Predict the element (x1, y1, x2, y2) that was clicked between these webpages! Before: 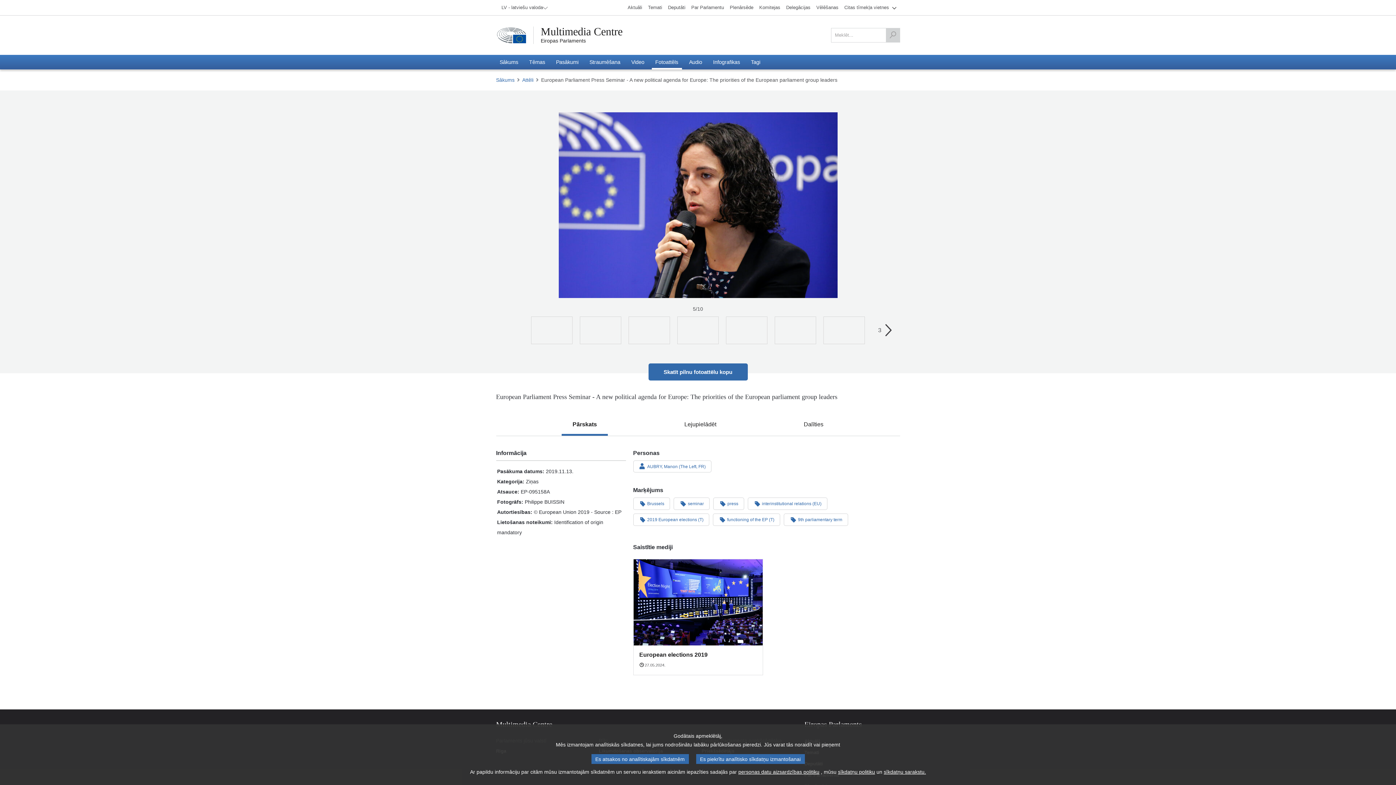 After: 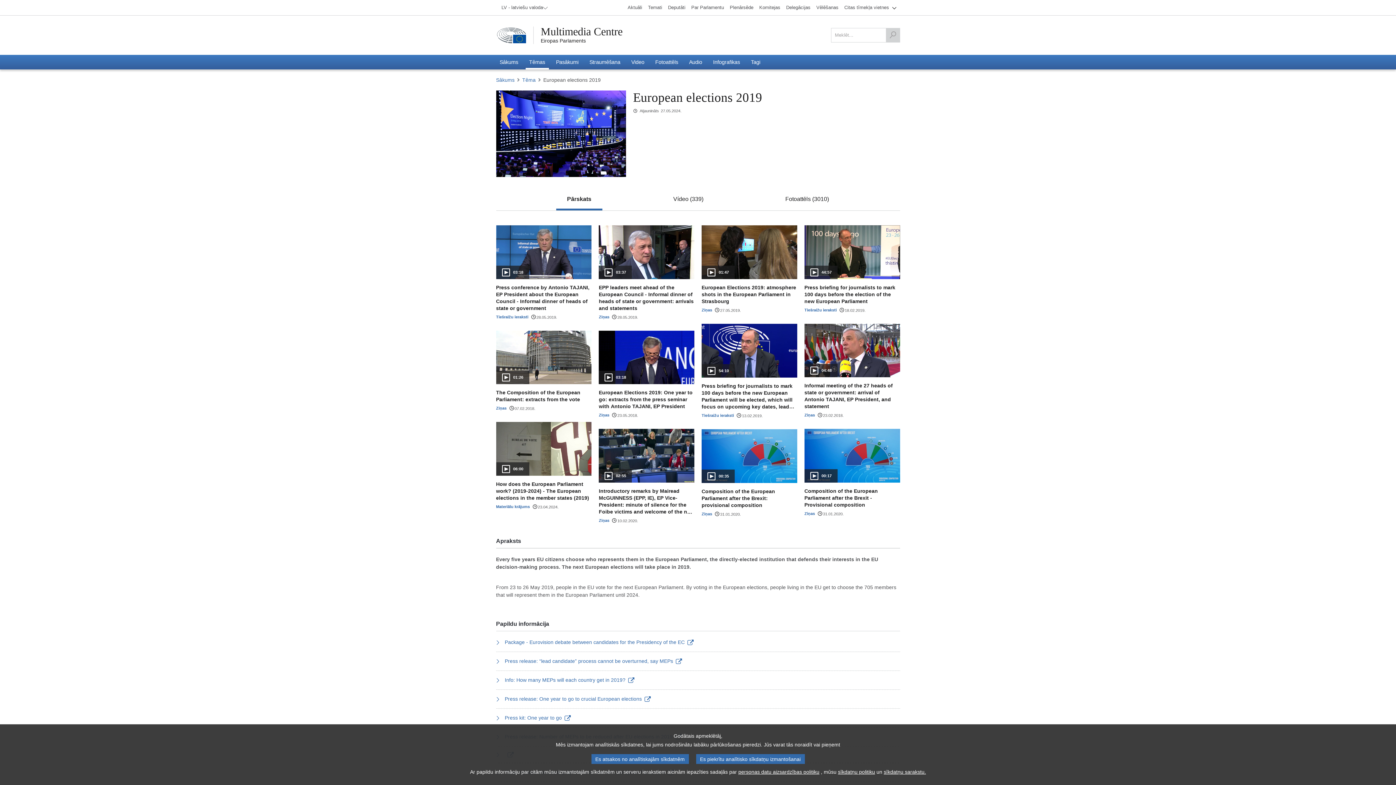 Action: bbox: (633, 559, 763, 675) label: European elections 2019

27.05.2024.